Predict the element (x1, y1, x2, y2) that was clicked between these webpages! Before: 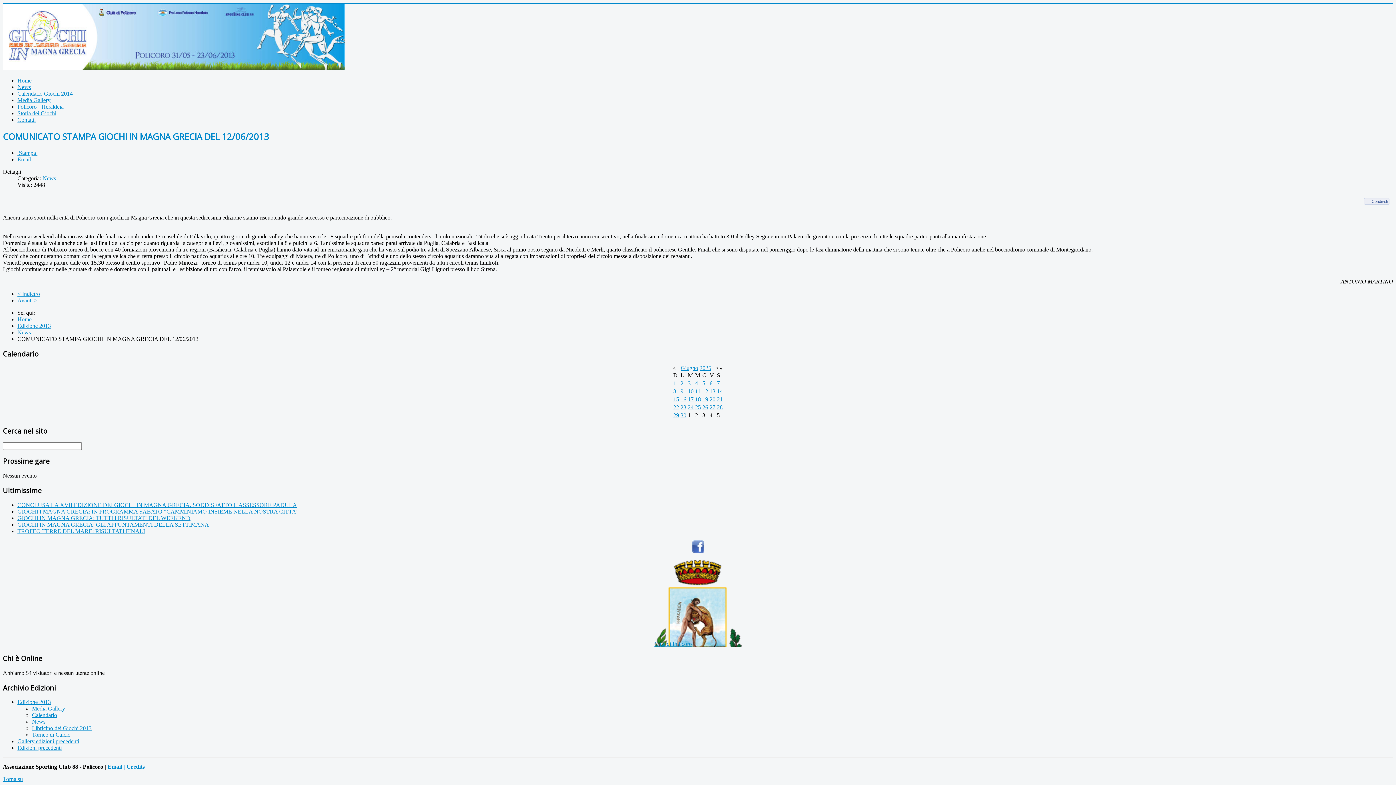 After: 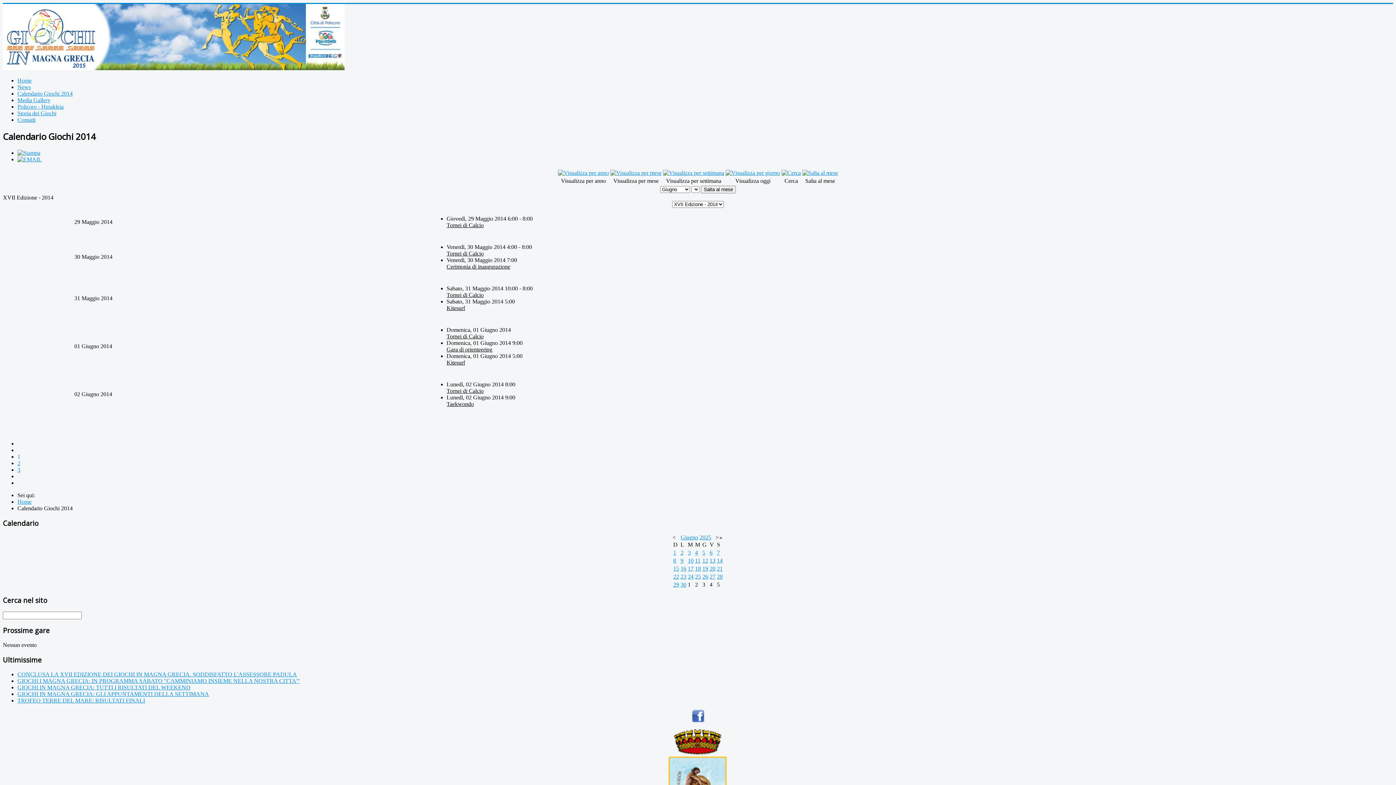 Action: bbox: (17, 90, 72, 96) label: Calendario Giochi 2014